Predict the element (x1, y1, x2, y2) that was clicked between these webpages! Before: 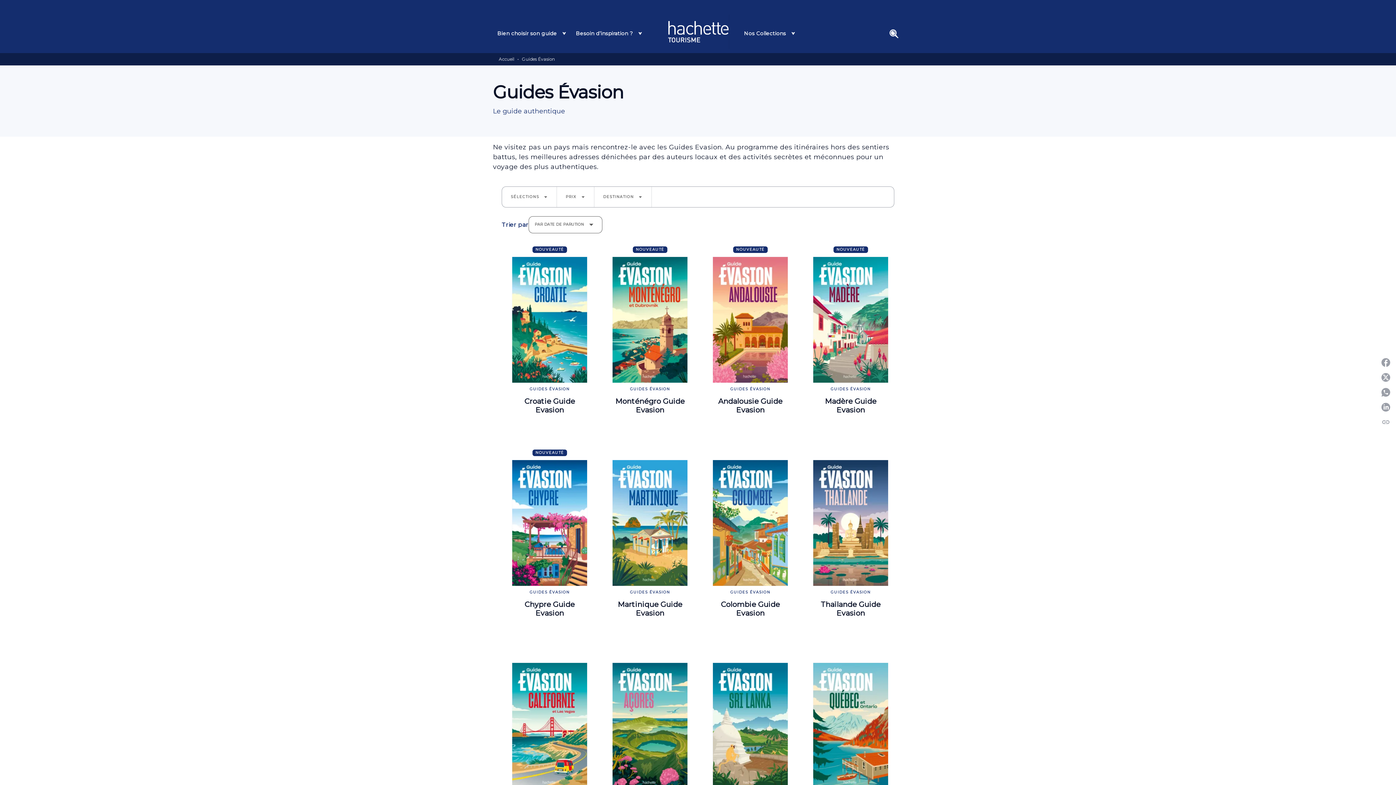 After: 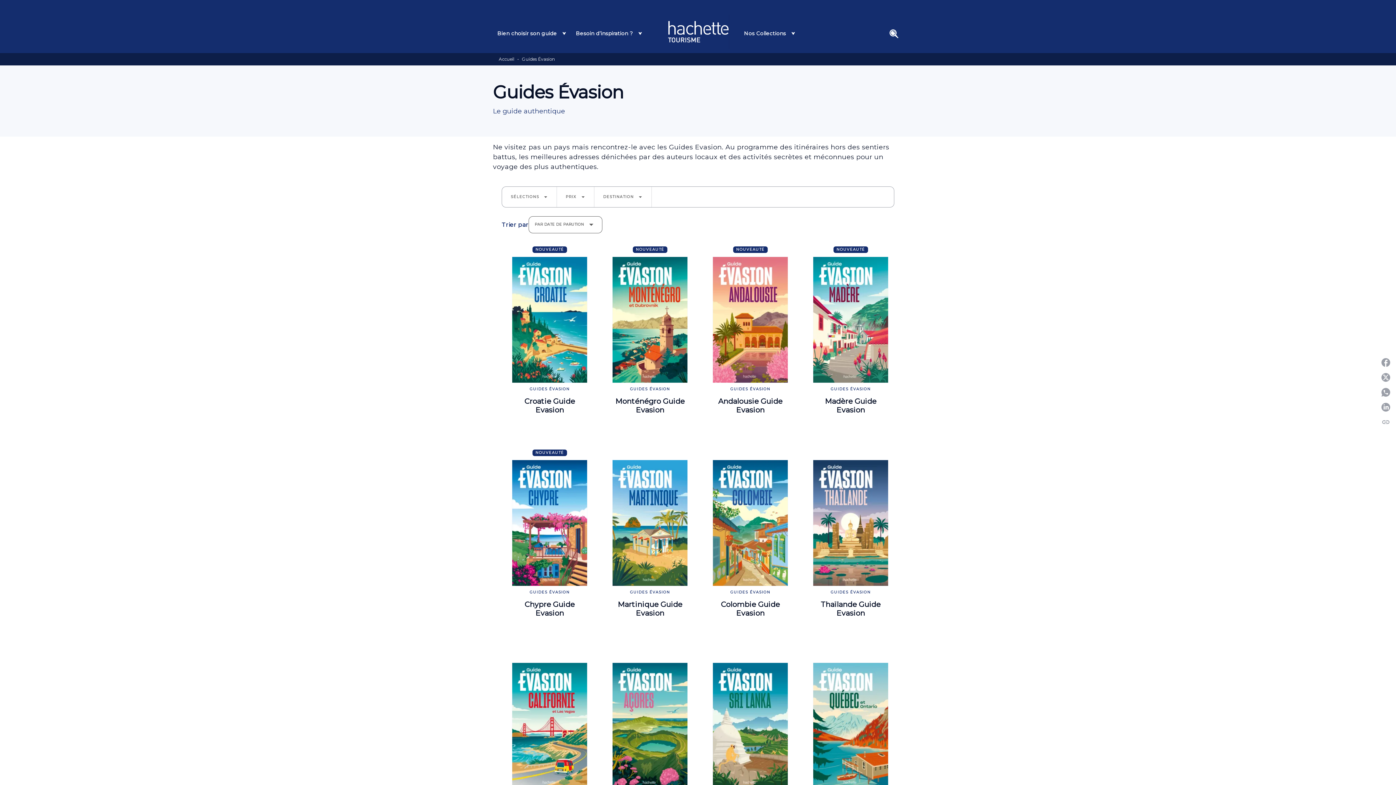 Action: label: PRIX
arrow_drop_down bbox: (557, 187, 594, 207)